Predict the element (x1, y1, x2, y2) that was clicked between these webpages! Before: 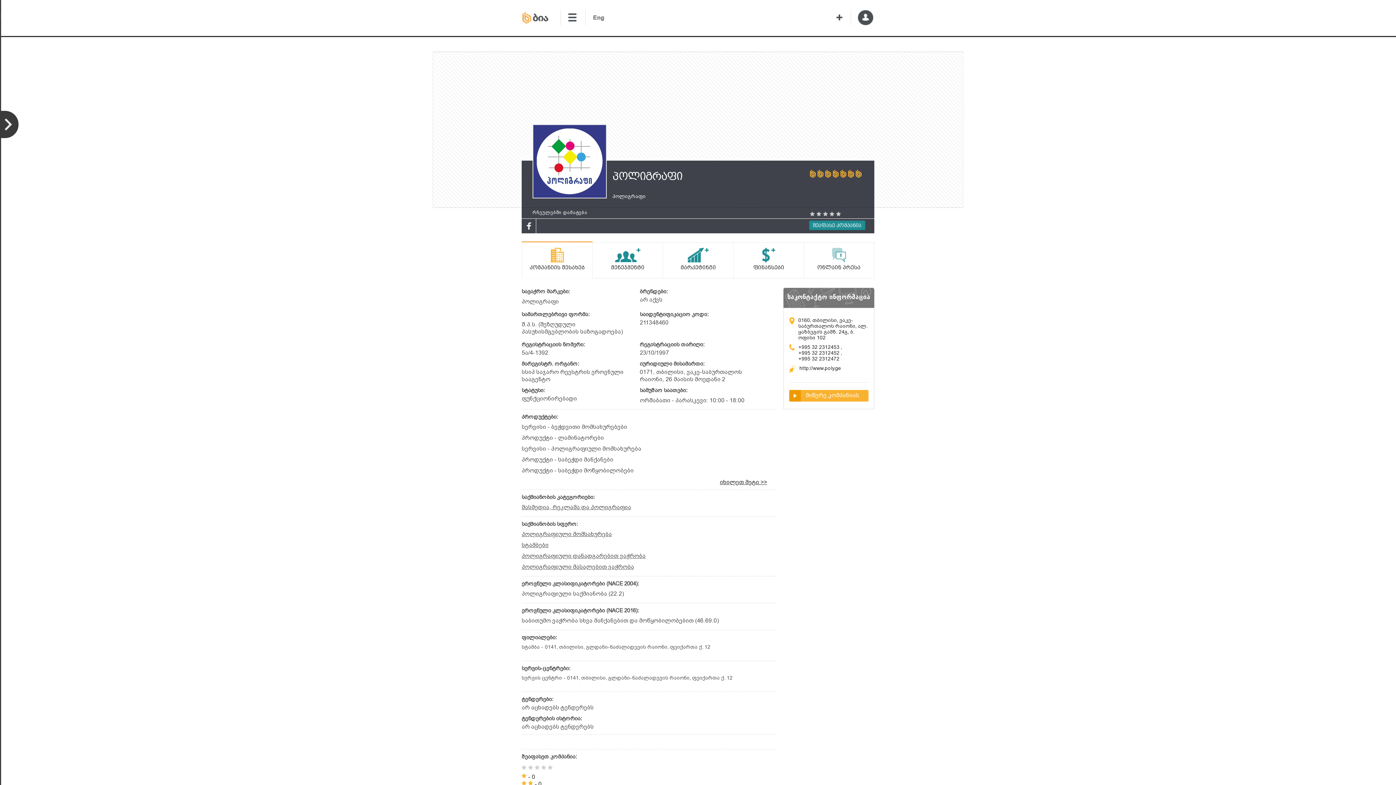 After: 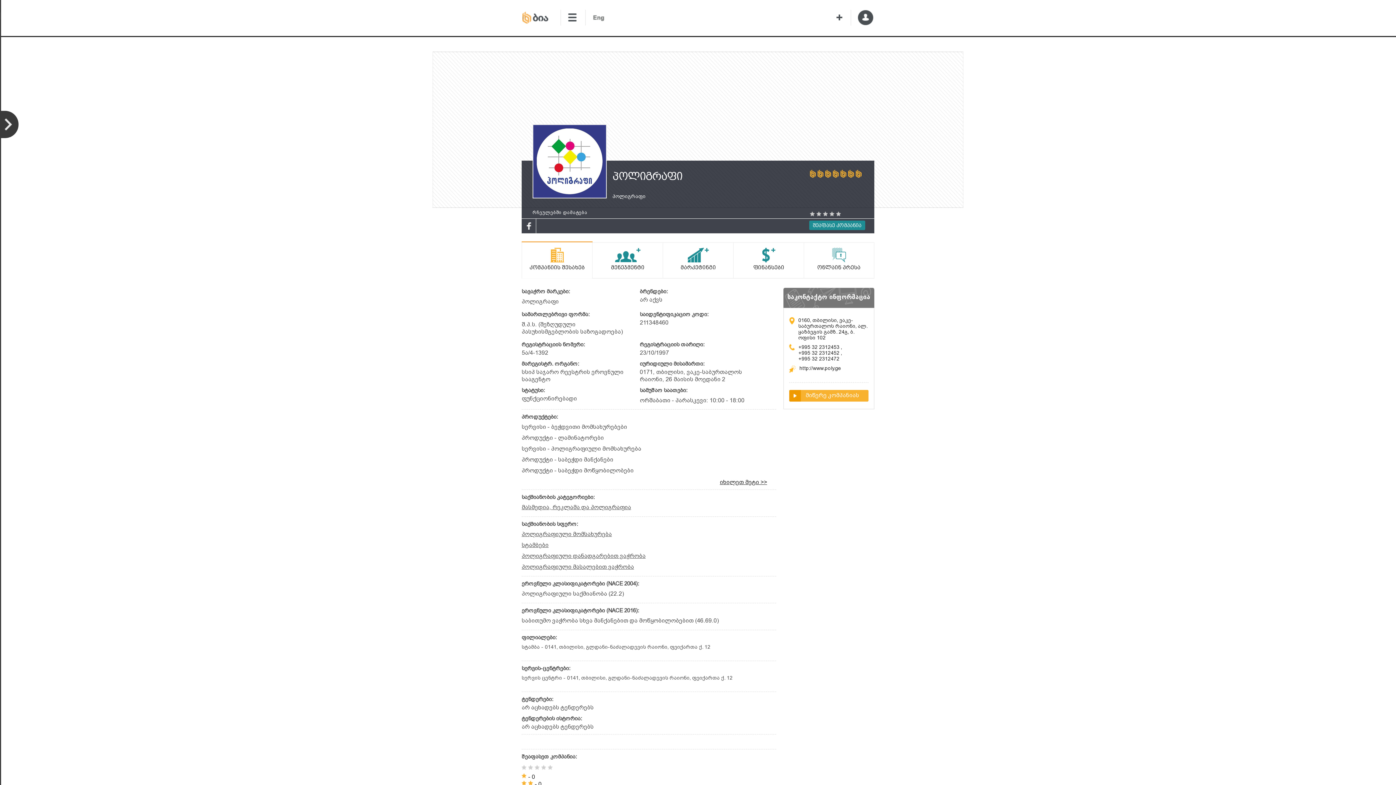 Action: bbox: (798, 356, 839, 361) label: +995 32 2312472